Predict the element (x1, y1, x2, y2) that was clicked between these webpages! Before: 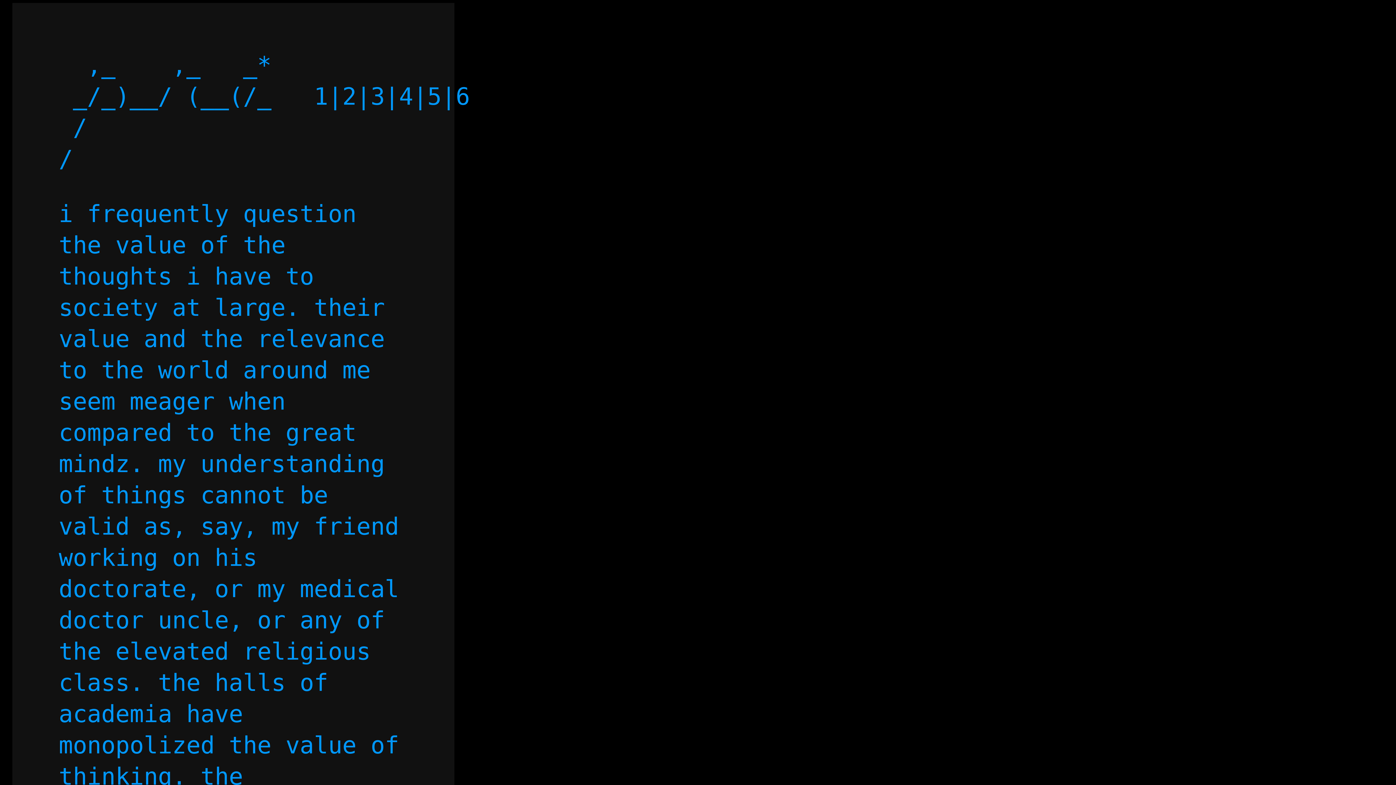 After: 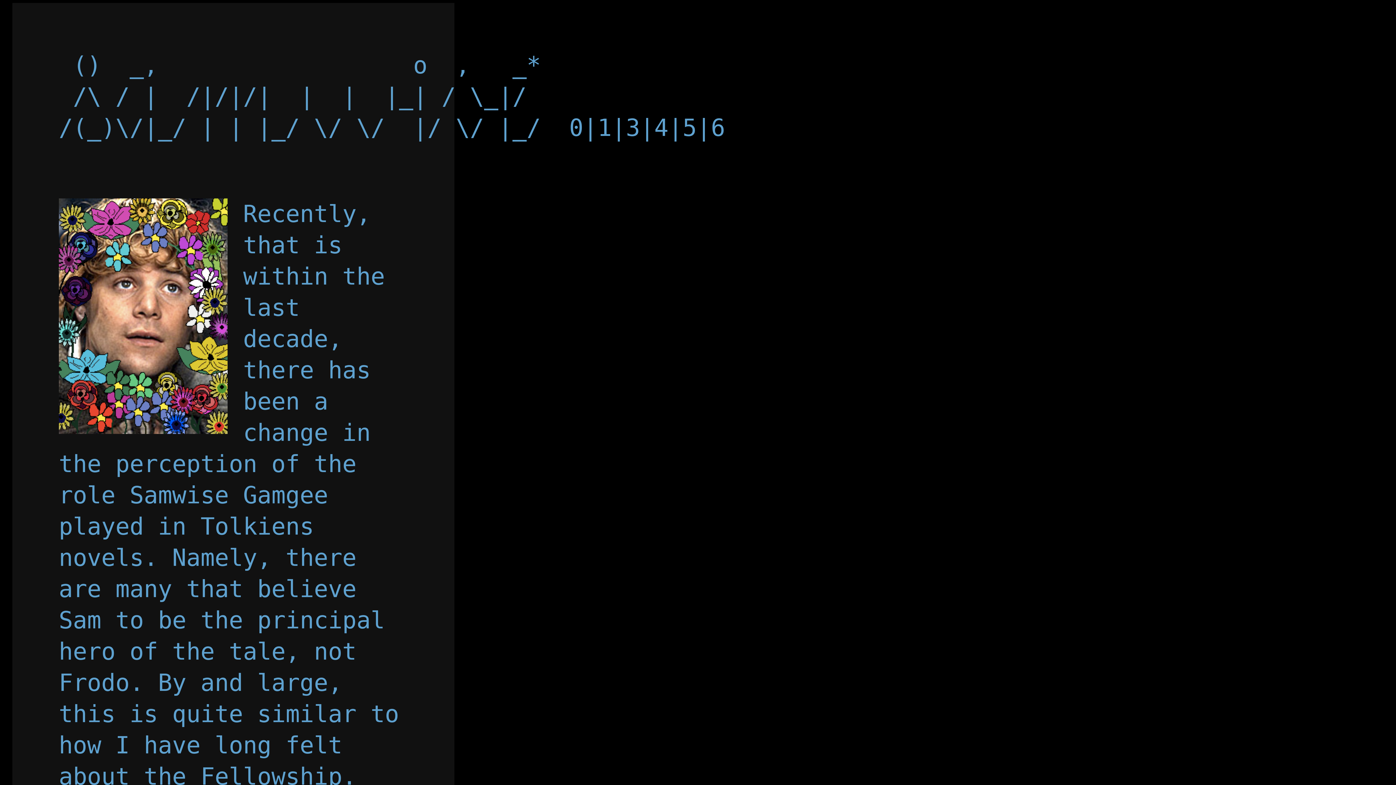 Action: label: 2 bbox: (342, 82, 356, 110)